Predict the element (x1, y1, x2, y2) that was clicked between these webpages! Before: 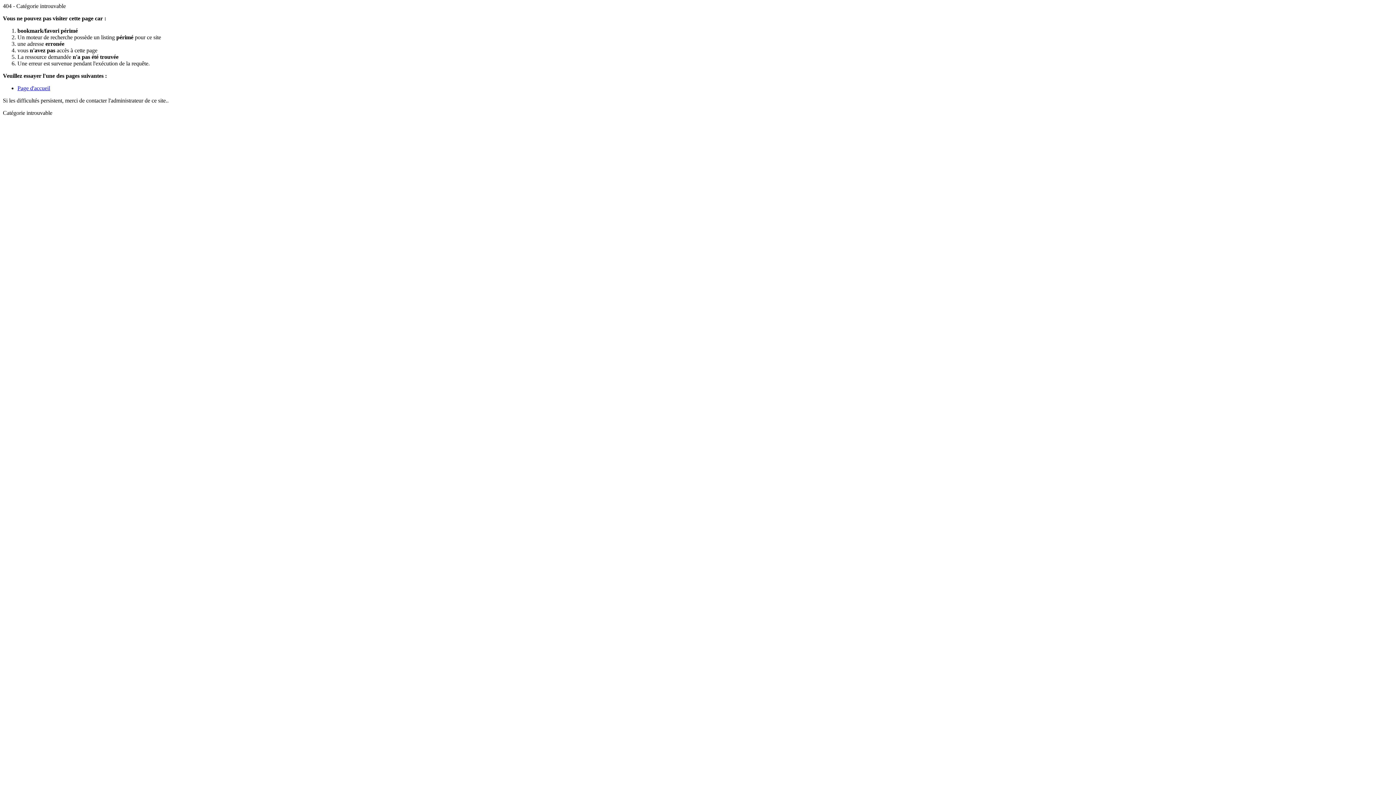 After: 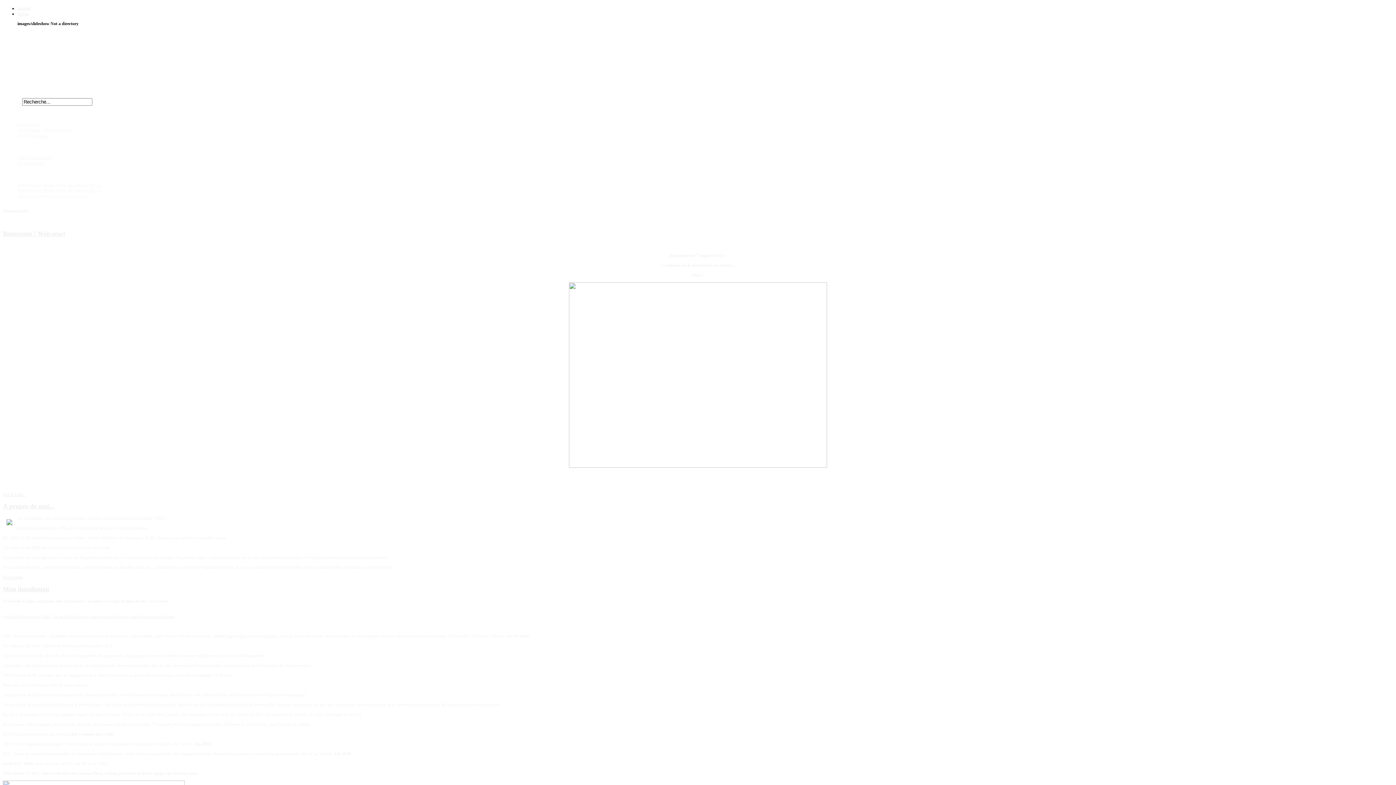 Action: bbox: (17, 85, 50, 91) label: Page d'accueil